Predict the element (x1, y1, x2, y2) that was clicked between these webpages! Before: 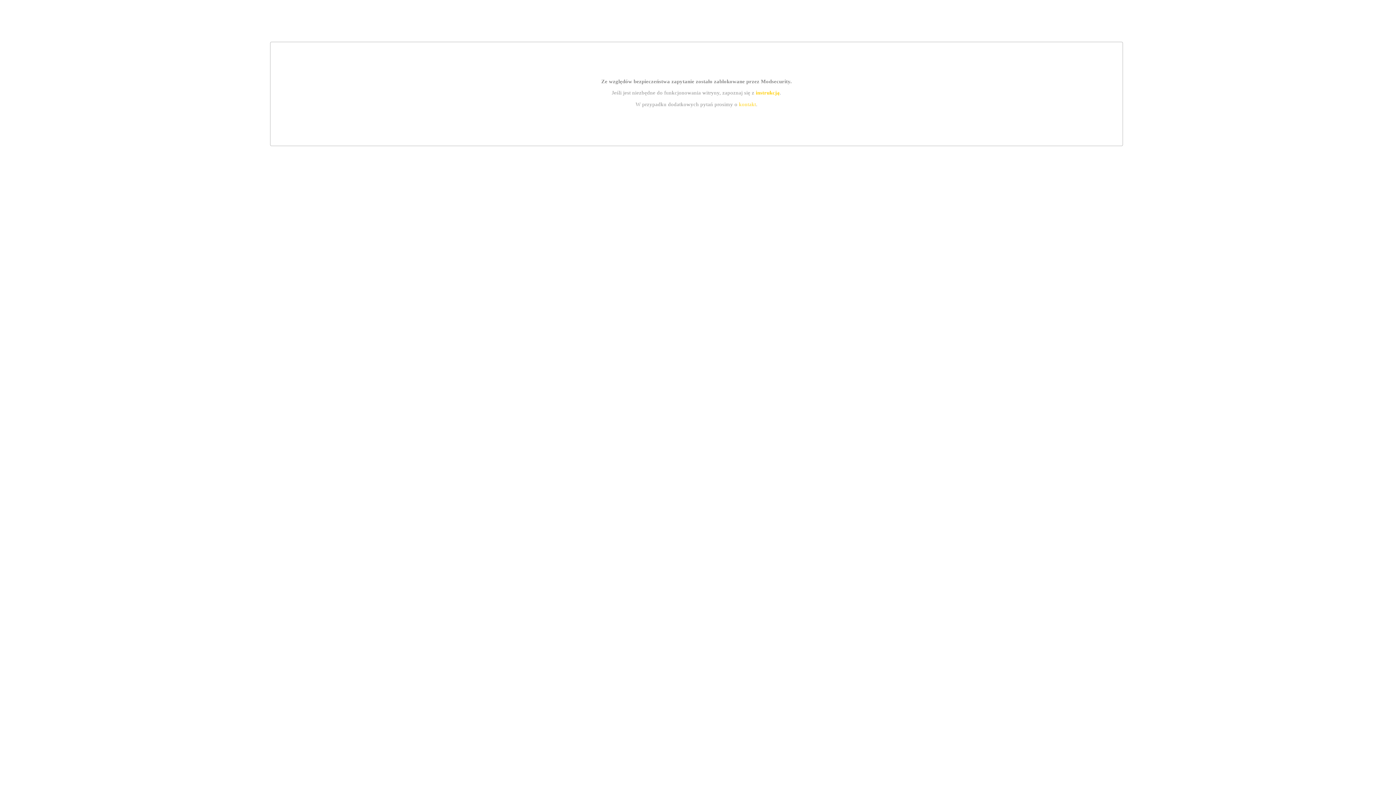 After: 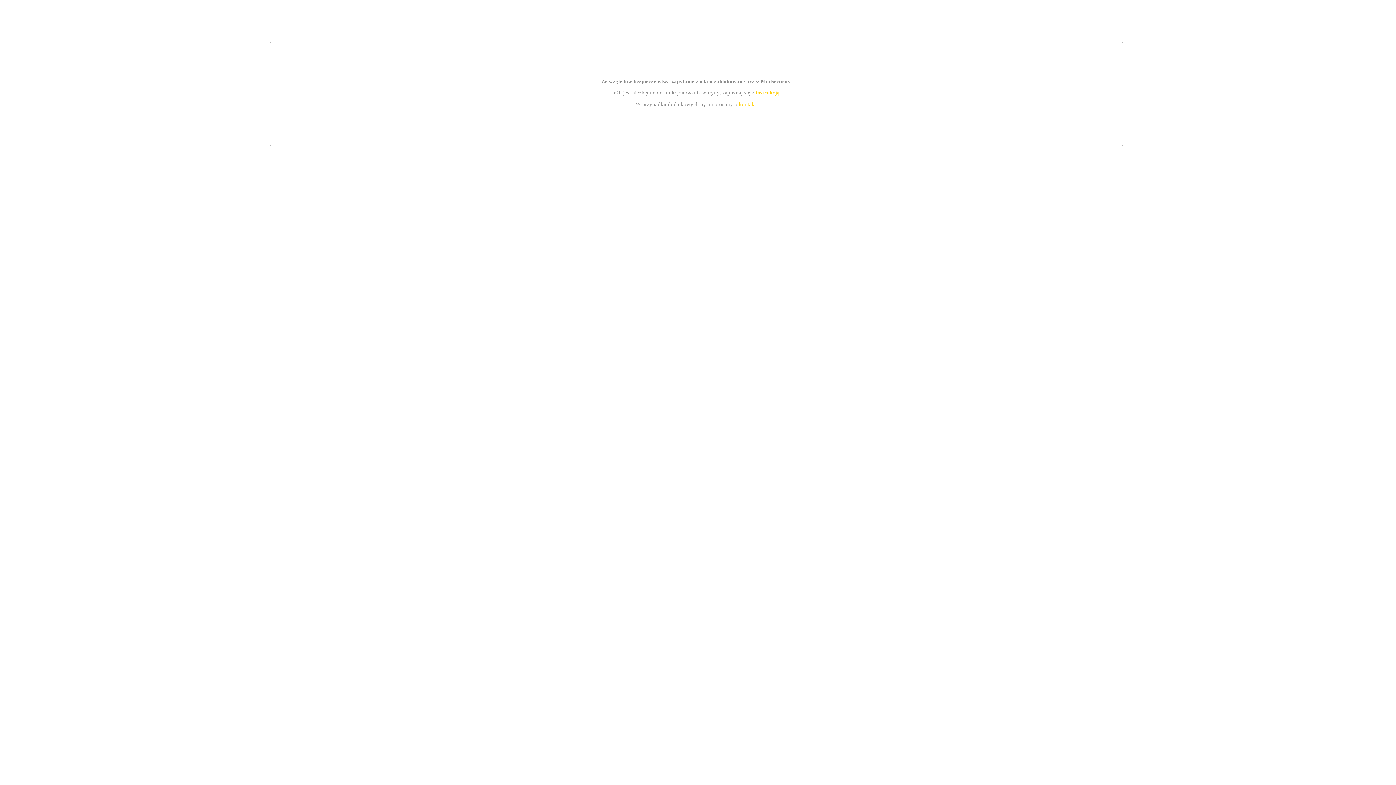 Action: bbox: (755, 89, 779, 95) label: instrukcją